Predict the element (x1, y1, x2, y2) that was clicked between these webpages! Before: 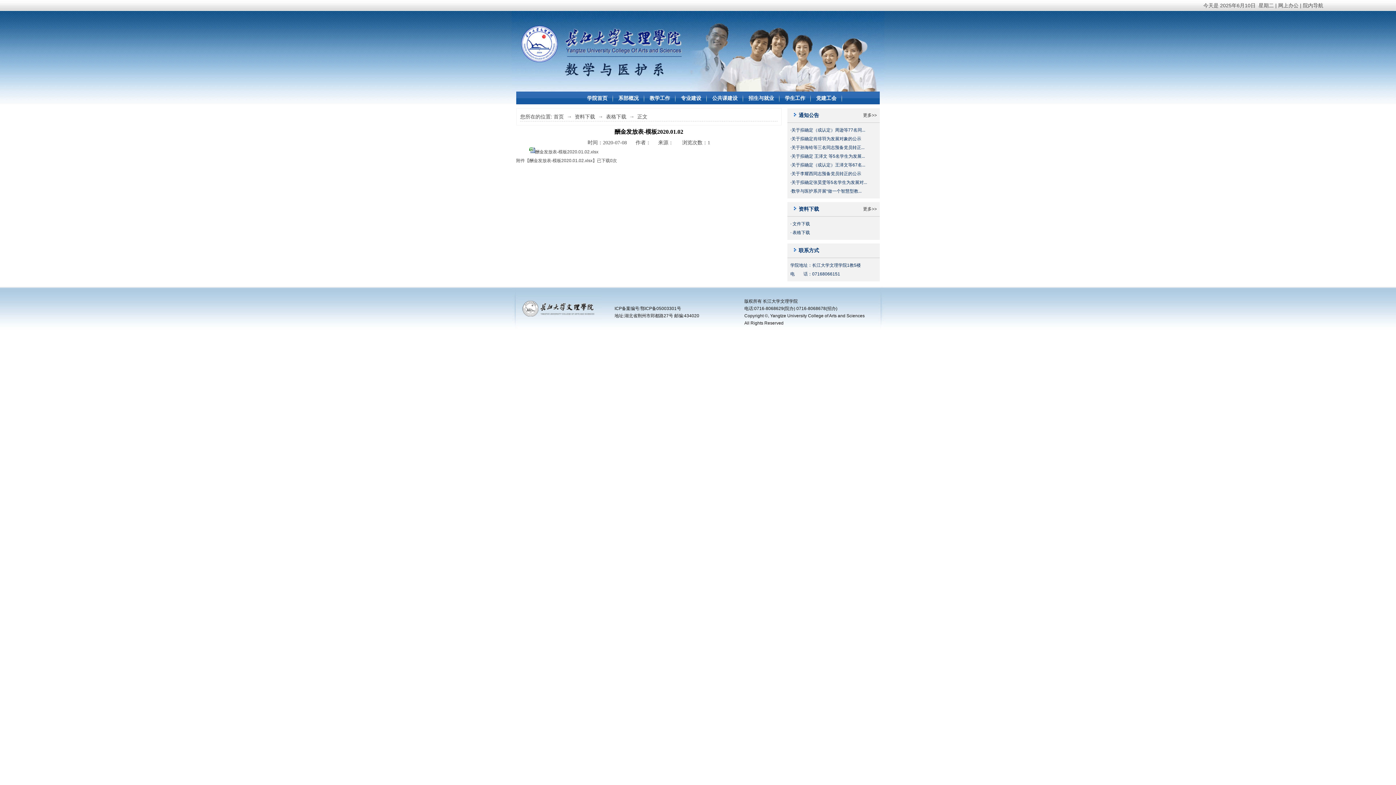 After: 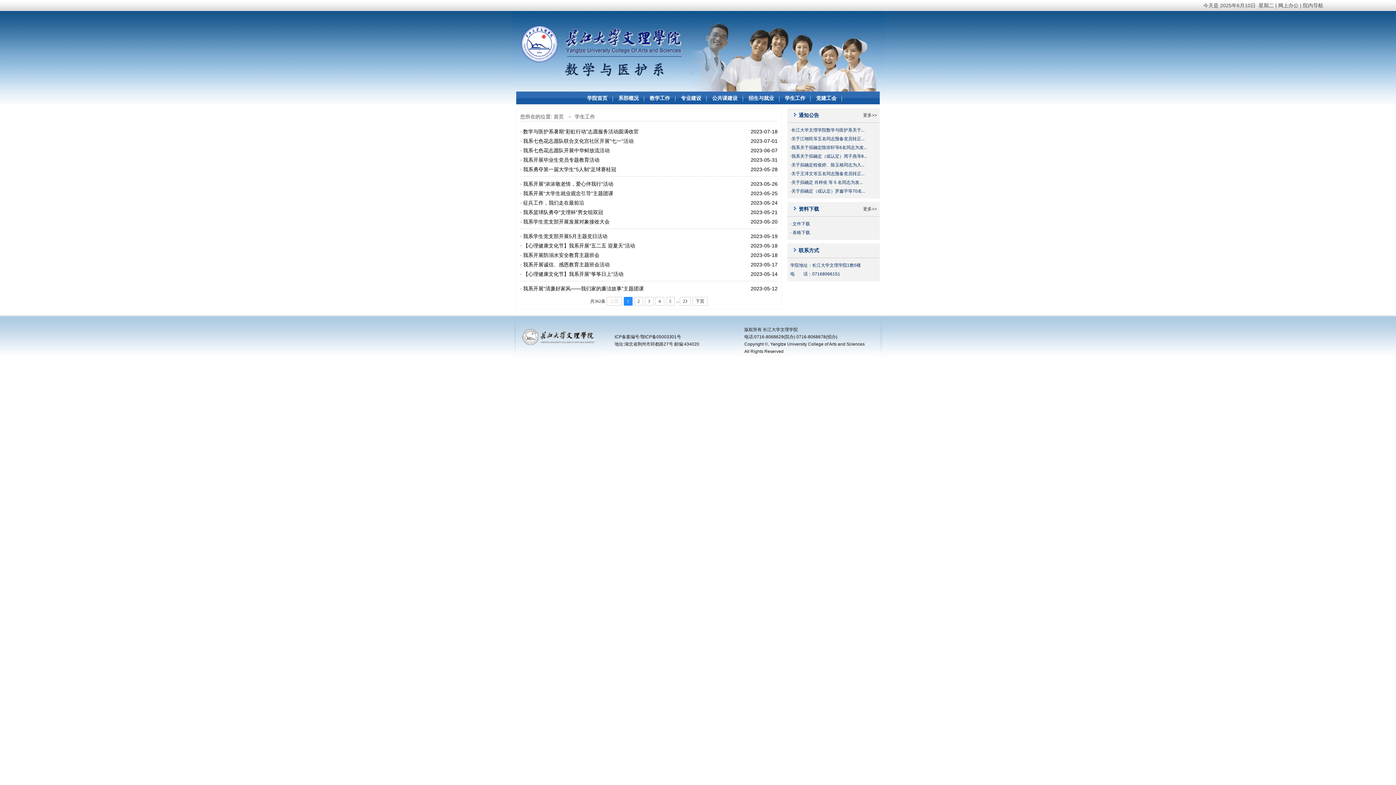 Action: bbox: (785, 95, 805, 101) label: 学生工作